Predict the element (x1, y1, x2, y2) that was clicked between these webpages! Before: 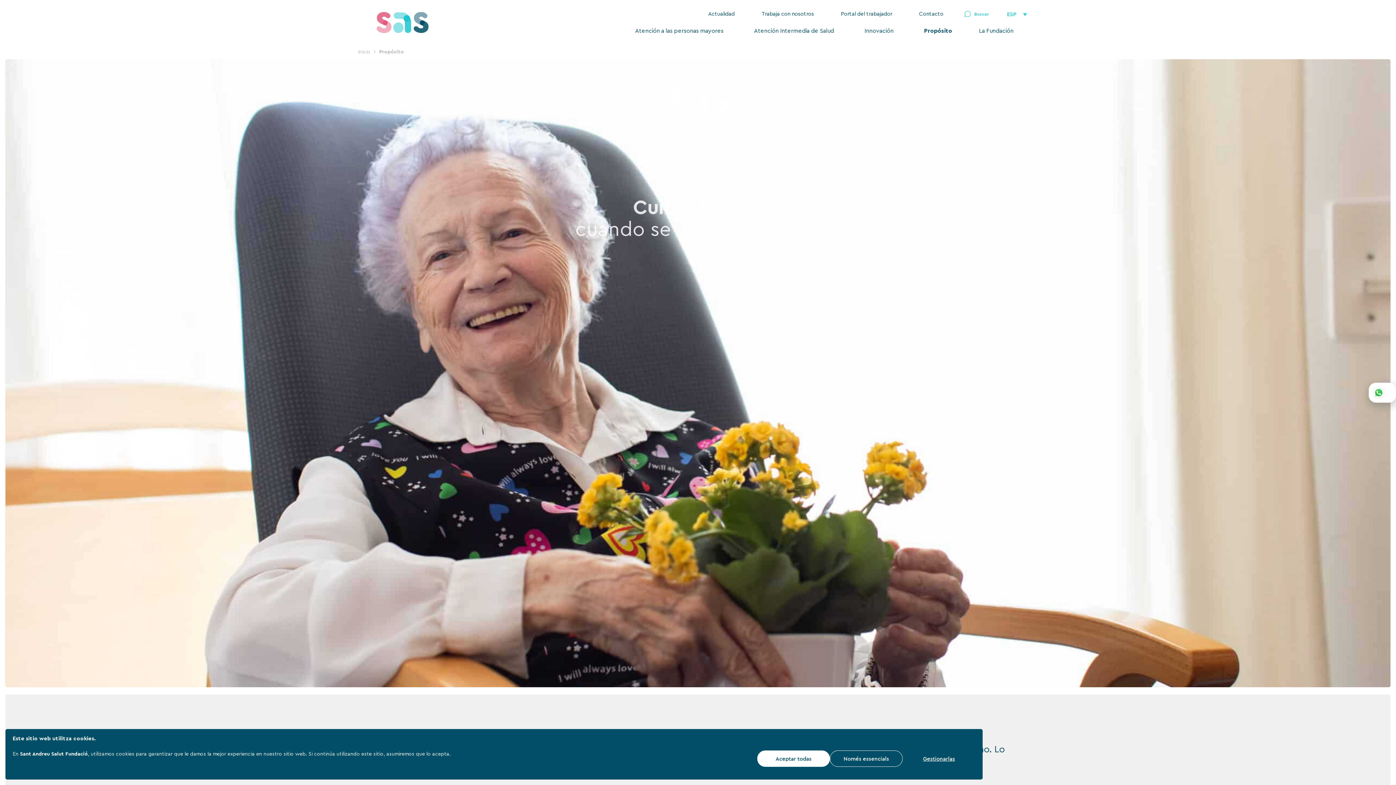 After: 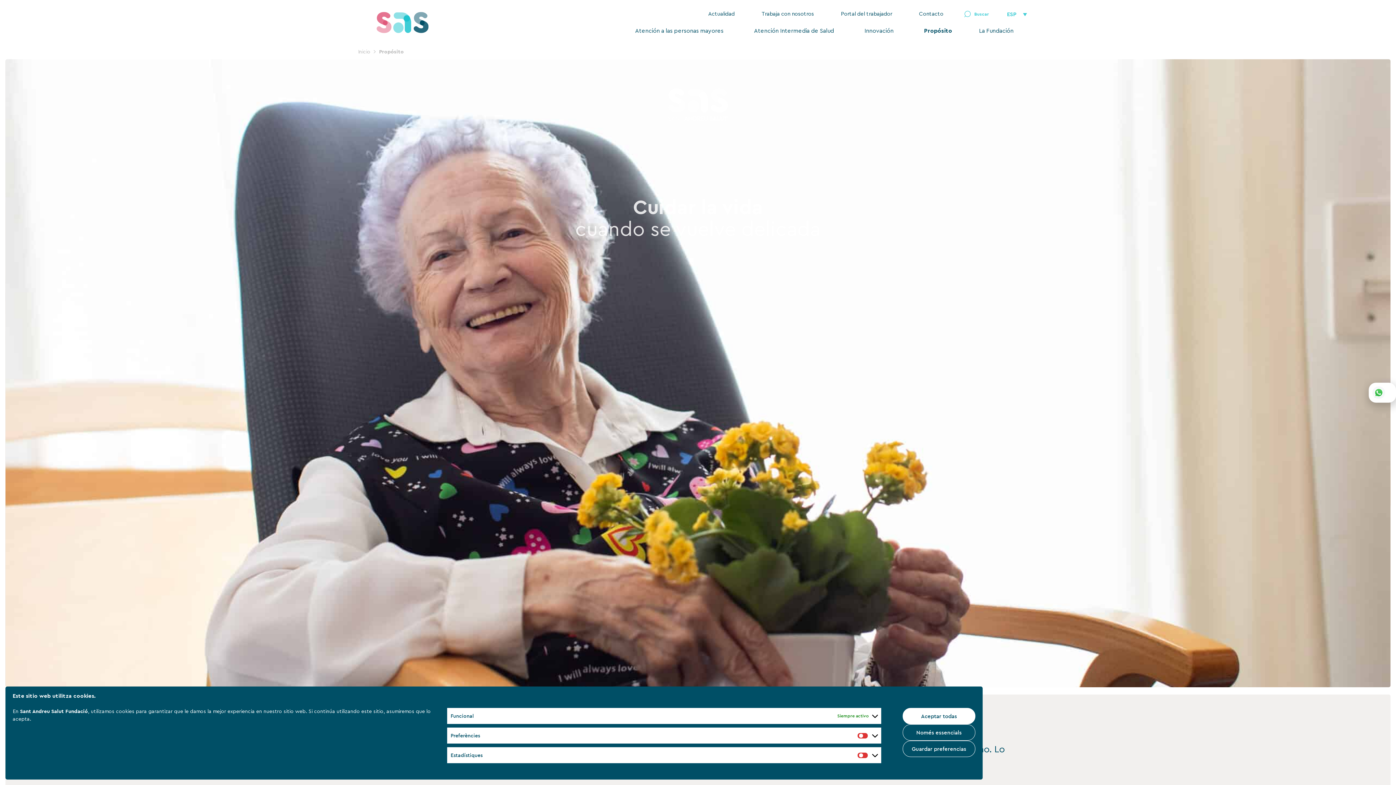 Action: bbox: (902, 750, 975, 767) label: Gestionarlas